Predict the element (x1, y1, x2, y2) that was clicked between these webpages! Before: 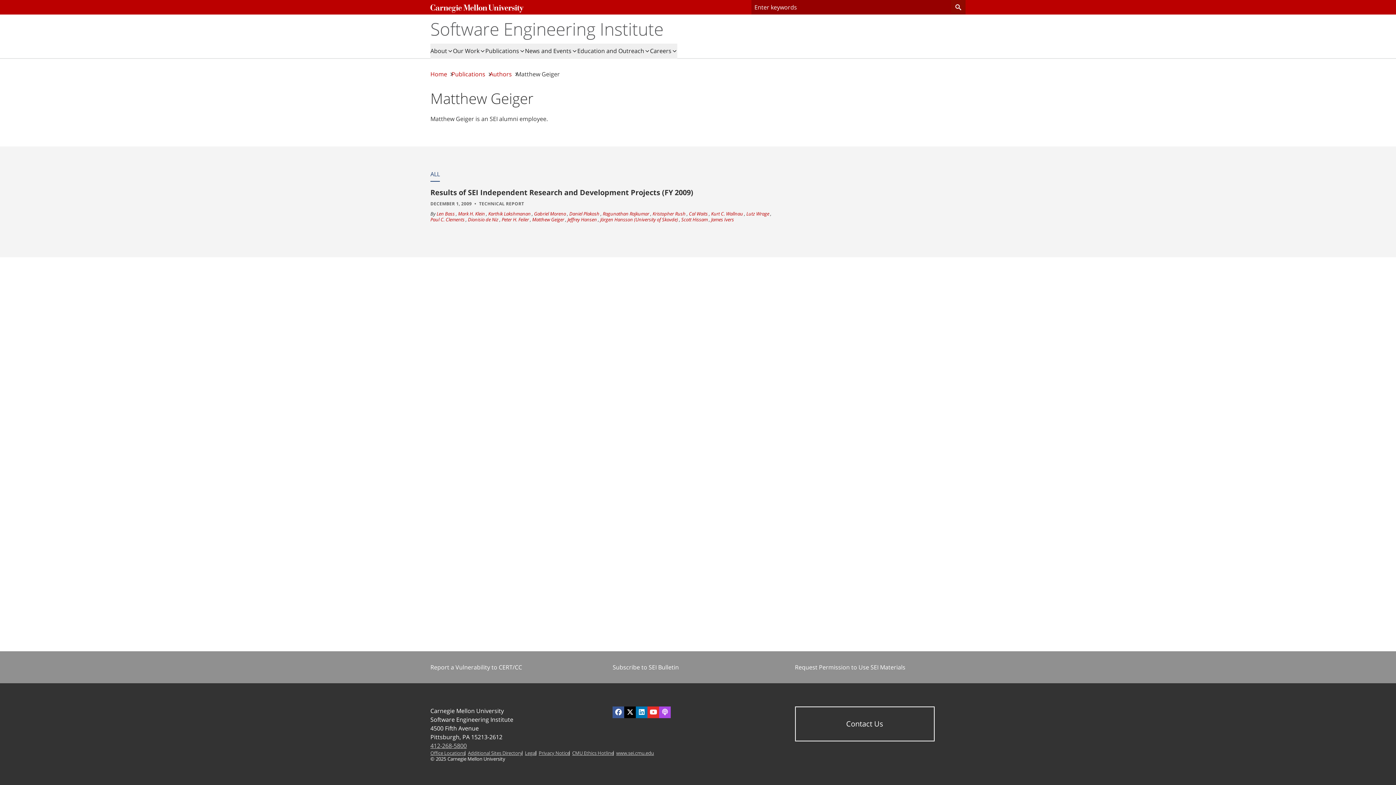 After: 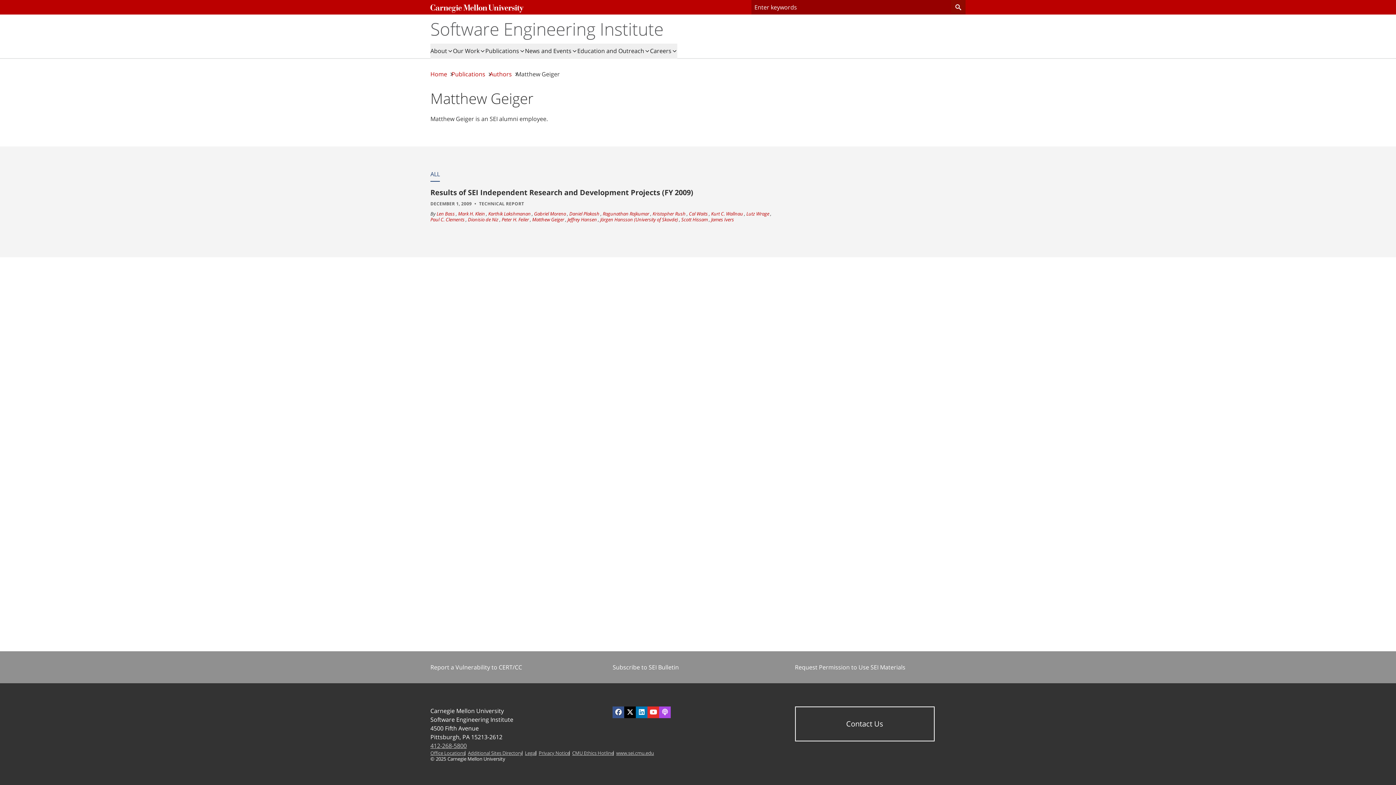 Action: bbox: (612, 706, 624, 718)